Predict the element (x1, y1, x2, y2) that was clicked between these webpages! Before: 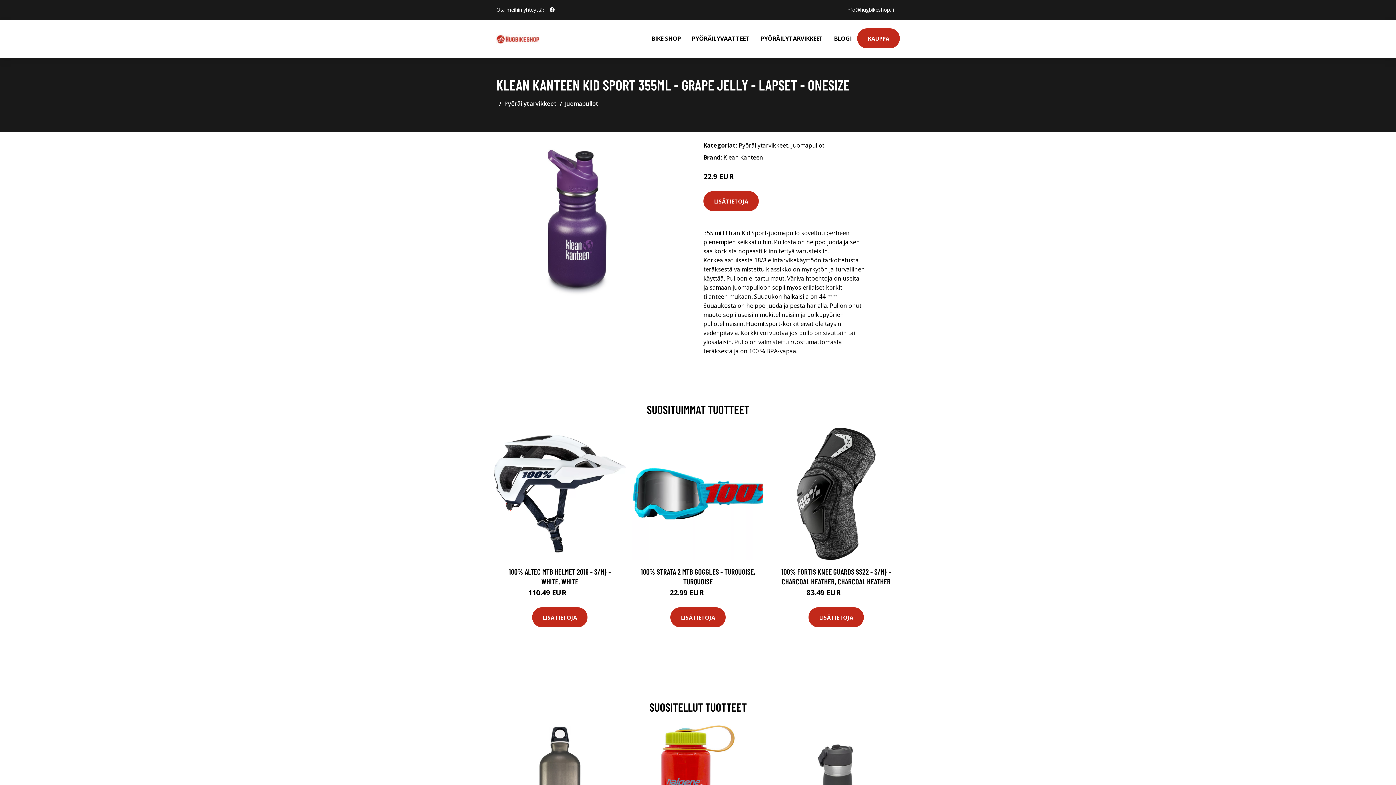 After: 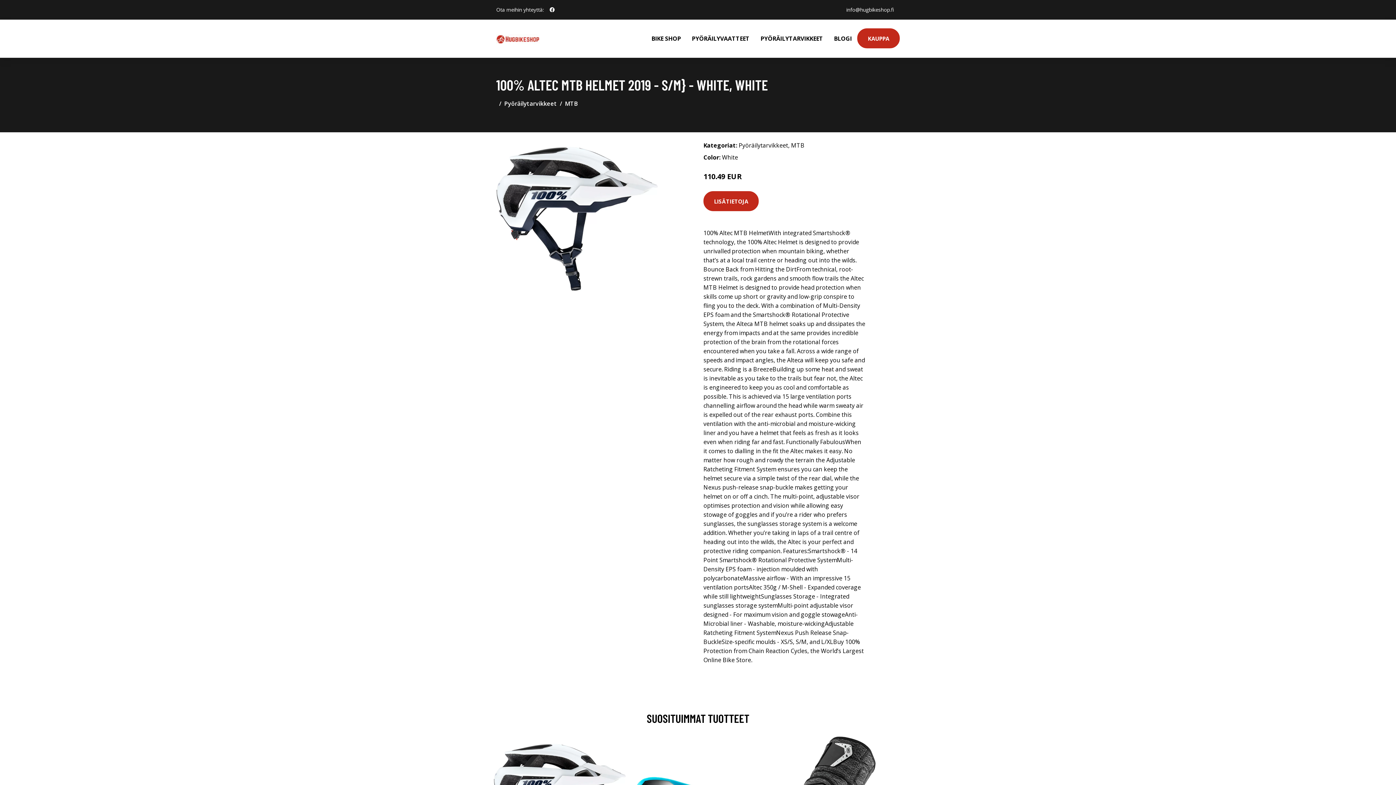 Action: bbox: (493, 428, 626, 560)